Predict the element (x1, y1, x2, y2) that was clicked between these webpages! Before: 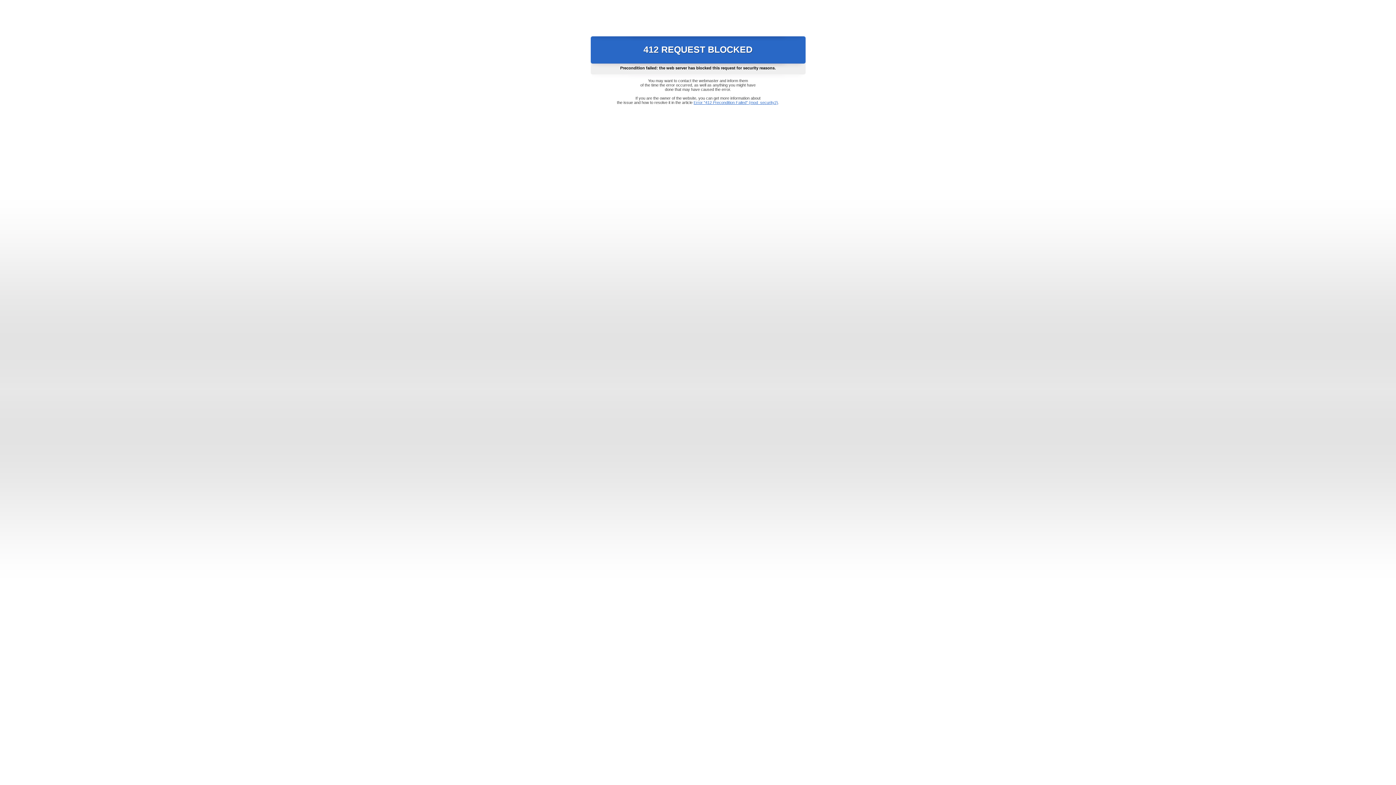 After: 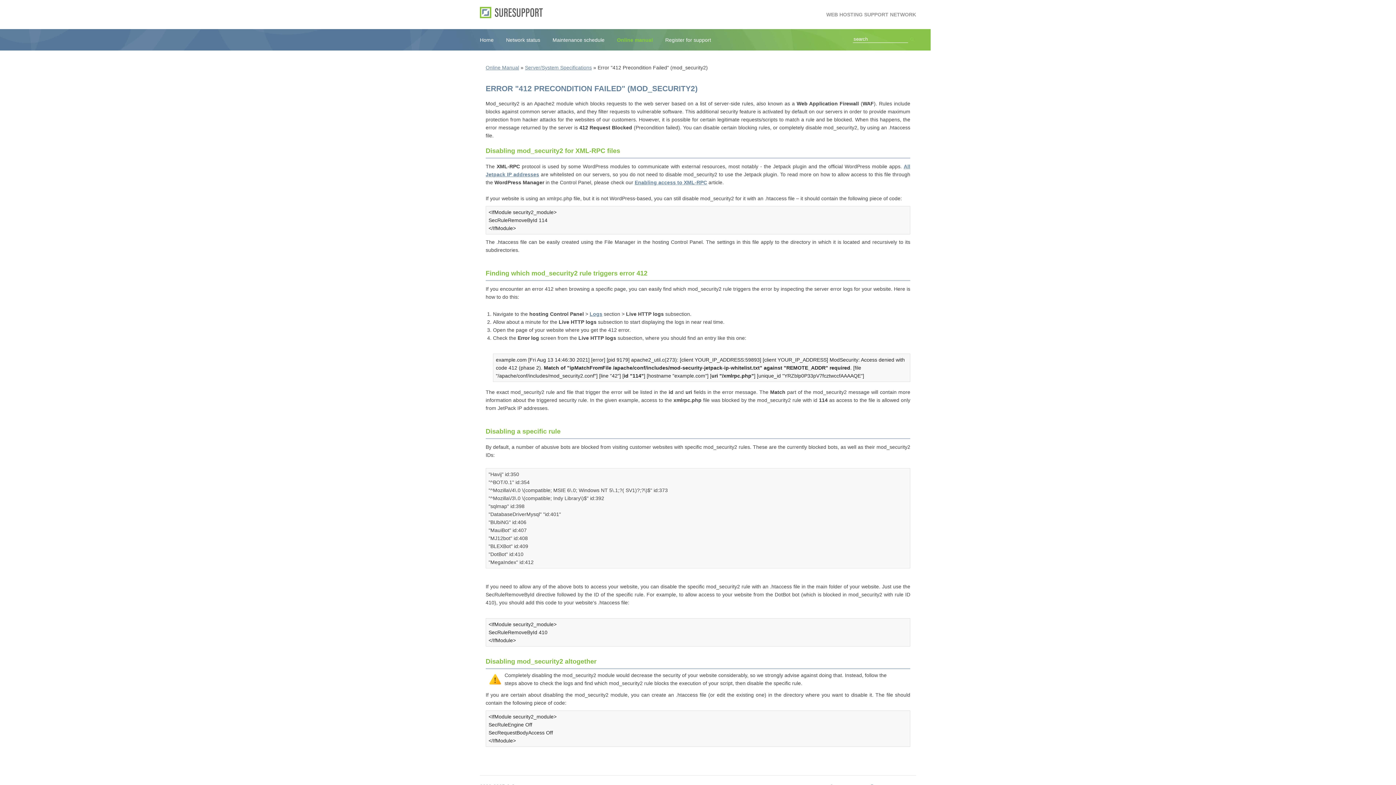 Action: label: Error "412 Precondition Failed" (mod_security2) bbox: (693, 100, 778, 104)